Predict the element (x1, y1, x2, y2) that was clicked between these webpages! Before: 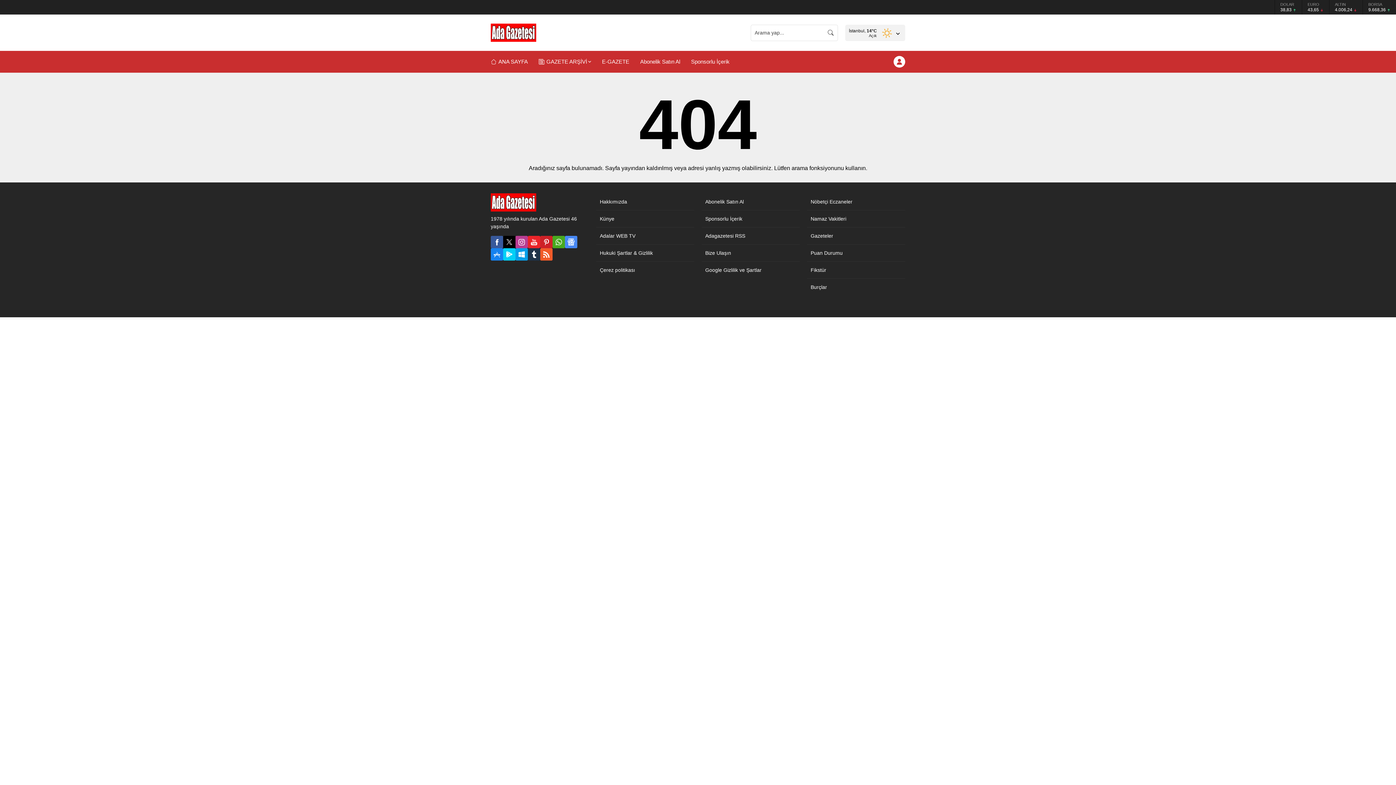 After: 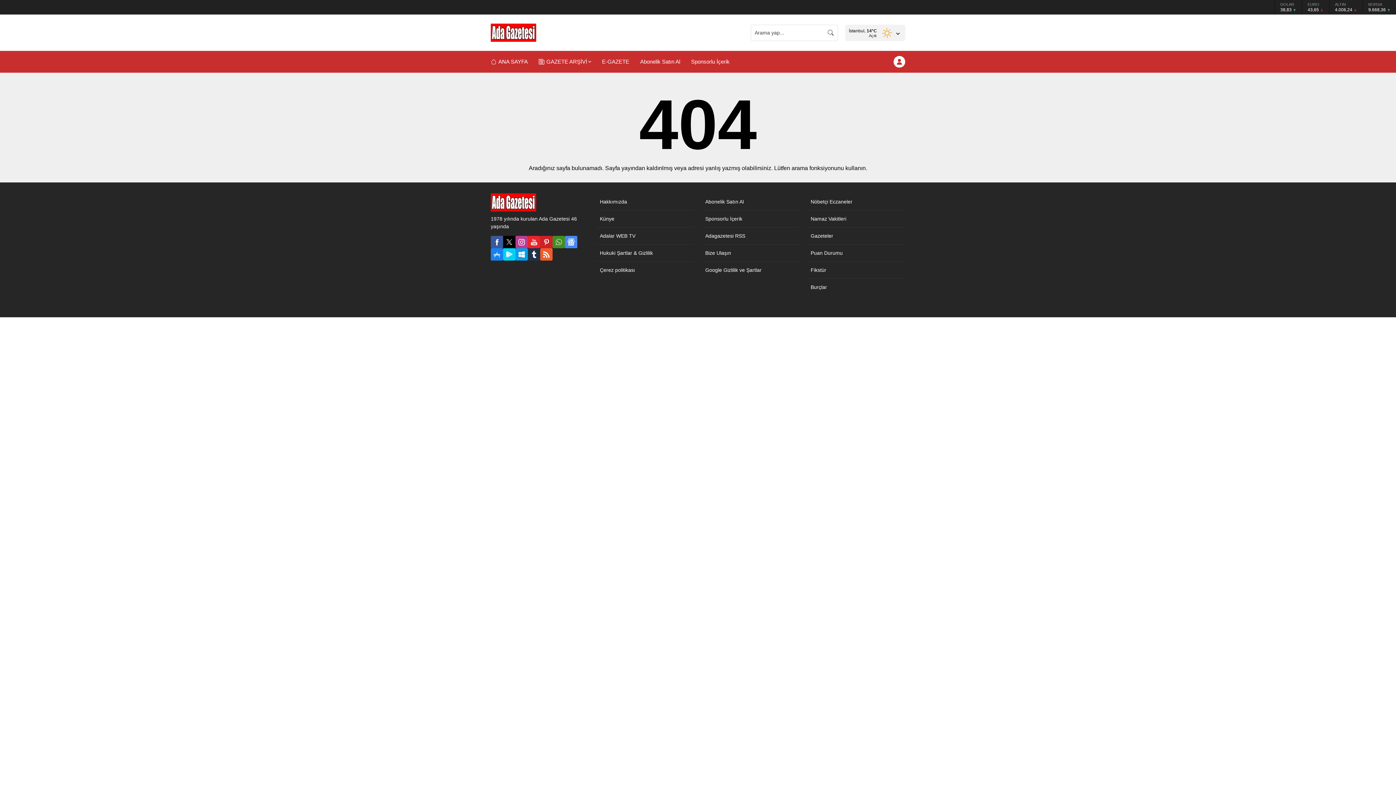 Action: bbox: (552, 236, 565, 248)